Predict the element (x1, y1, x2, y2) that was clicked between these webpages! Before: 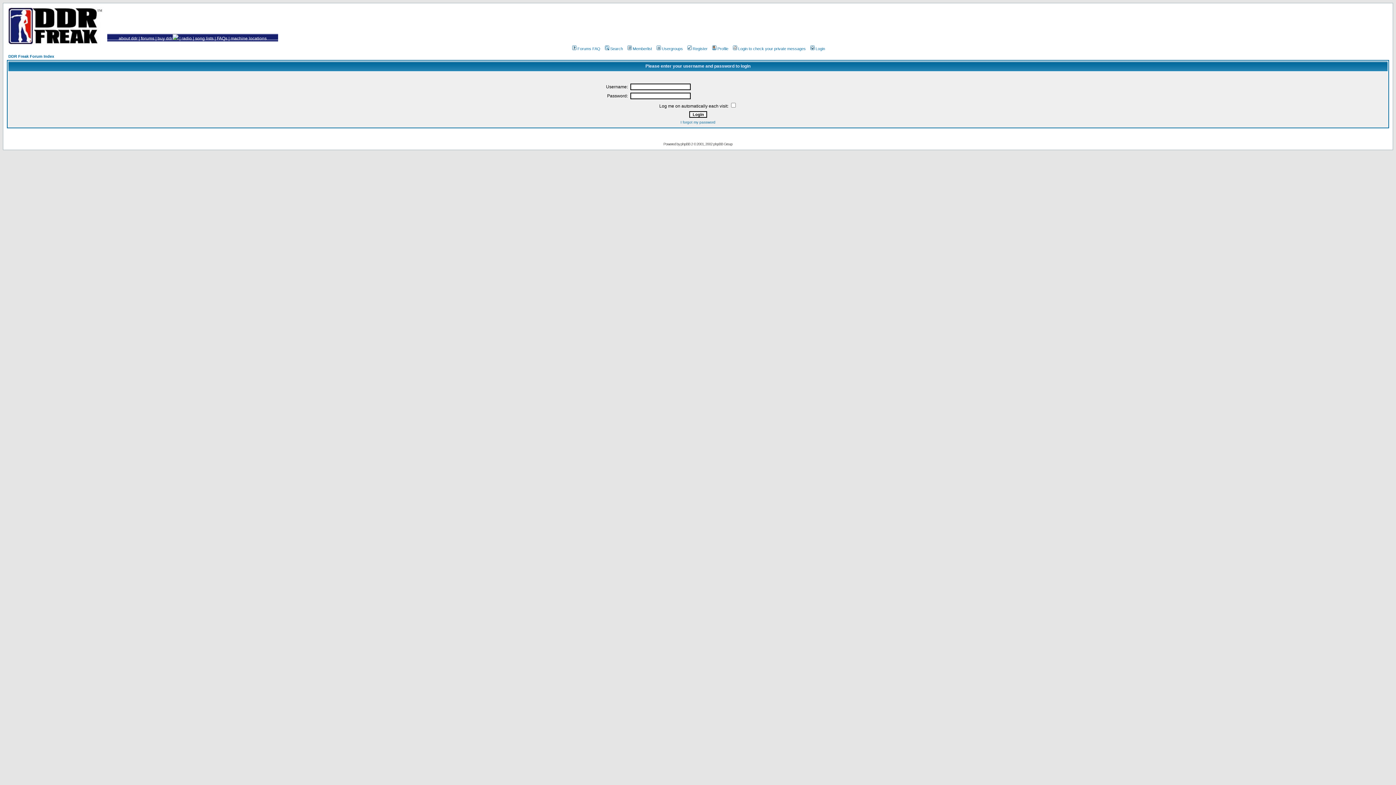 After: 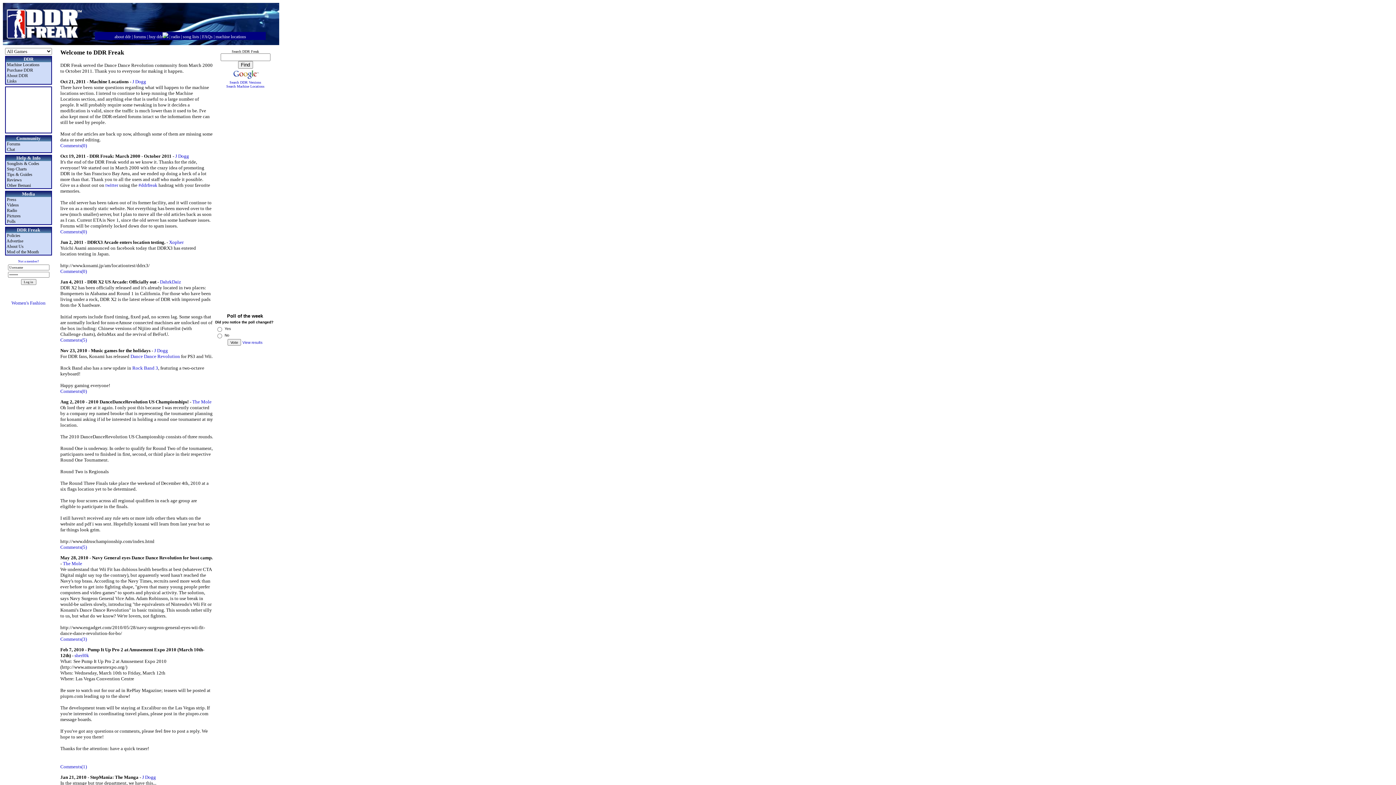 Action: bbox: (7, 40, 104, 46)